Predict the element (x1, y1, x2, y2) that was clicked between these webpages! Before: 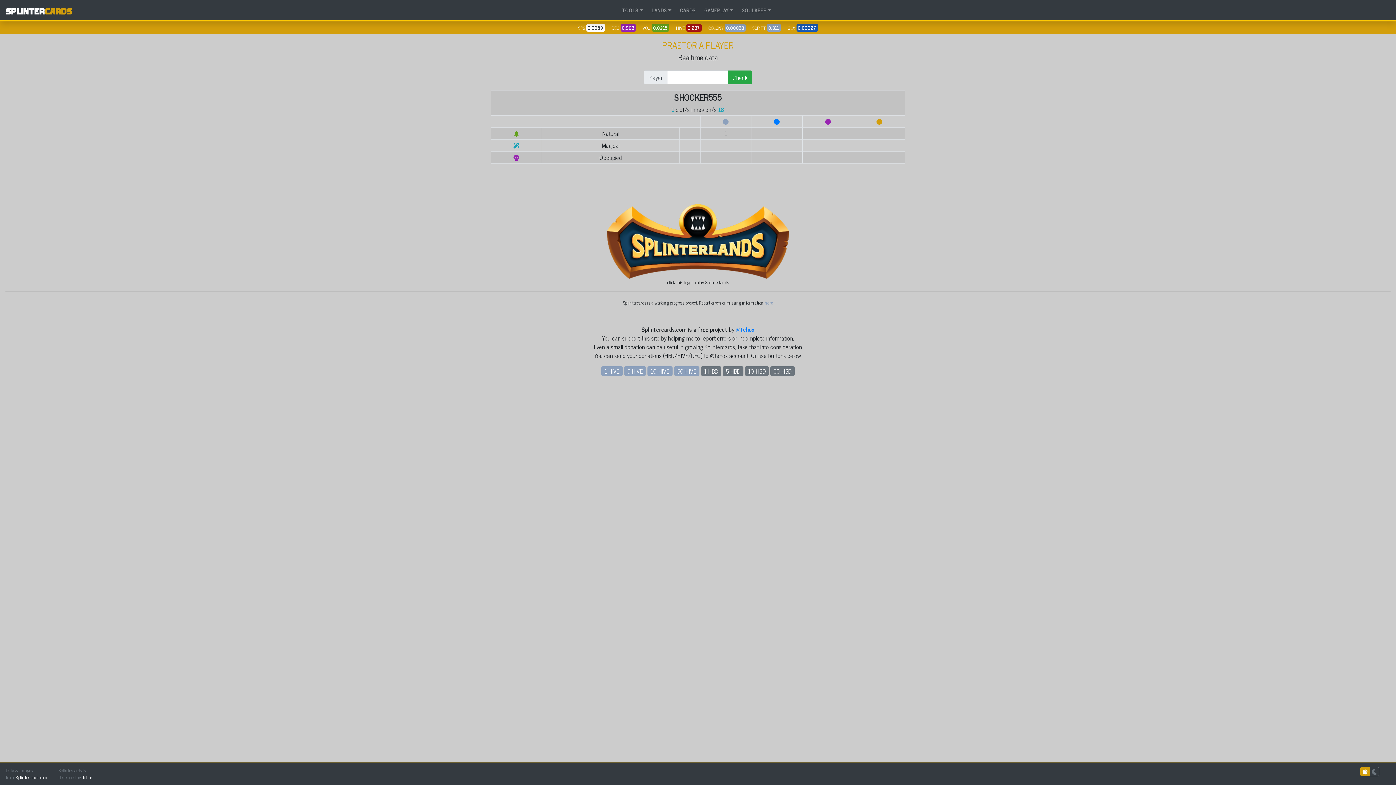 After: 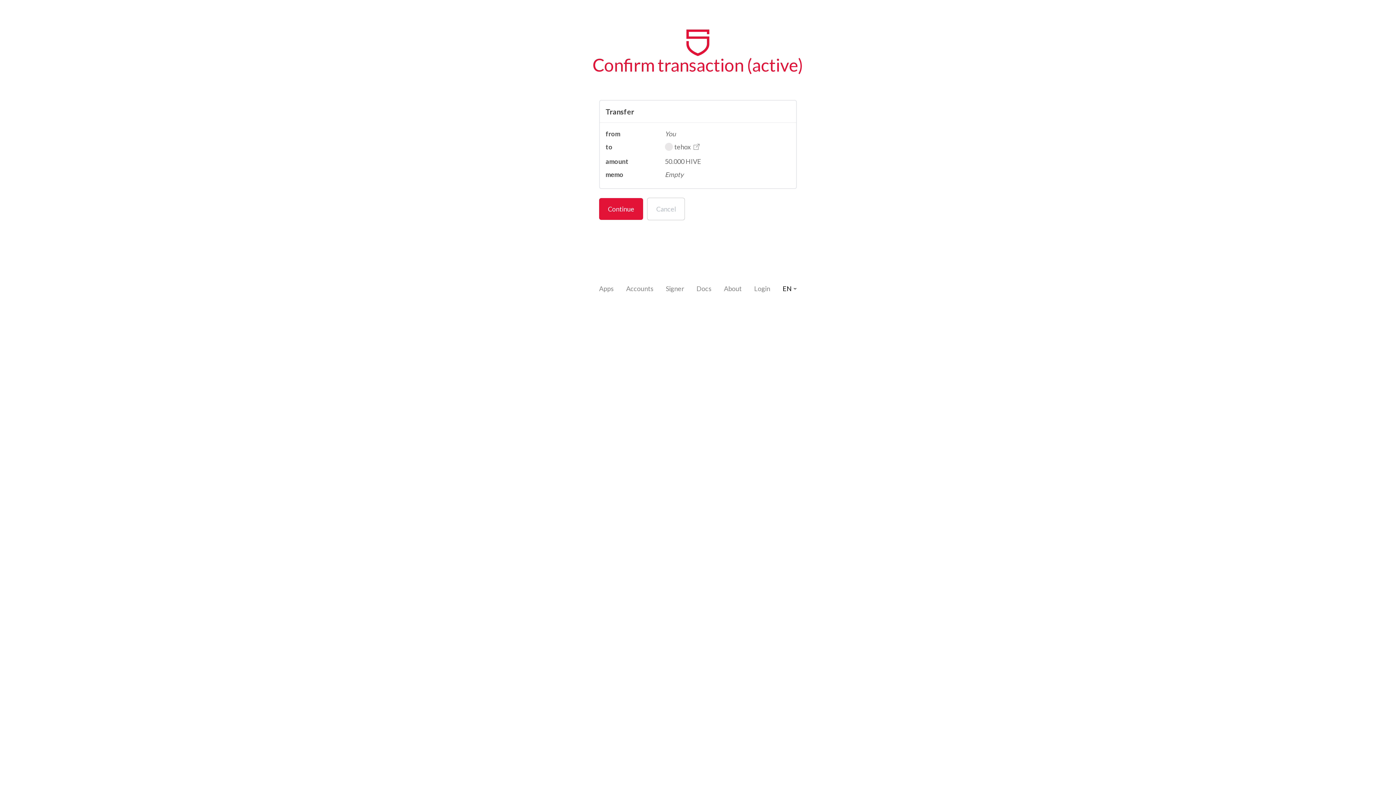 Action: bbox: (674, 366, 699, 376) label: 50 HIVE